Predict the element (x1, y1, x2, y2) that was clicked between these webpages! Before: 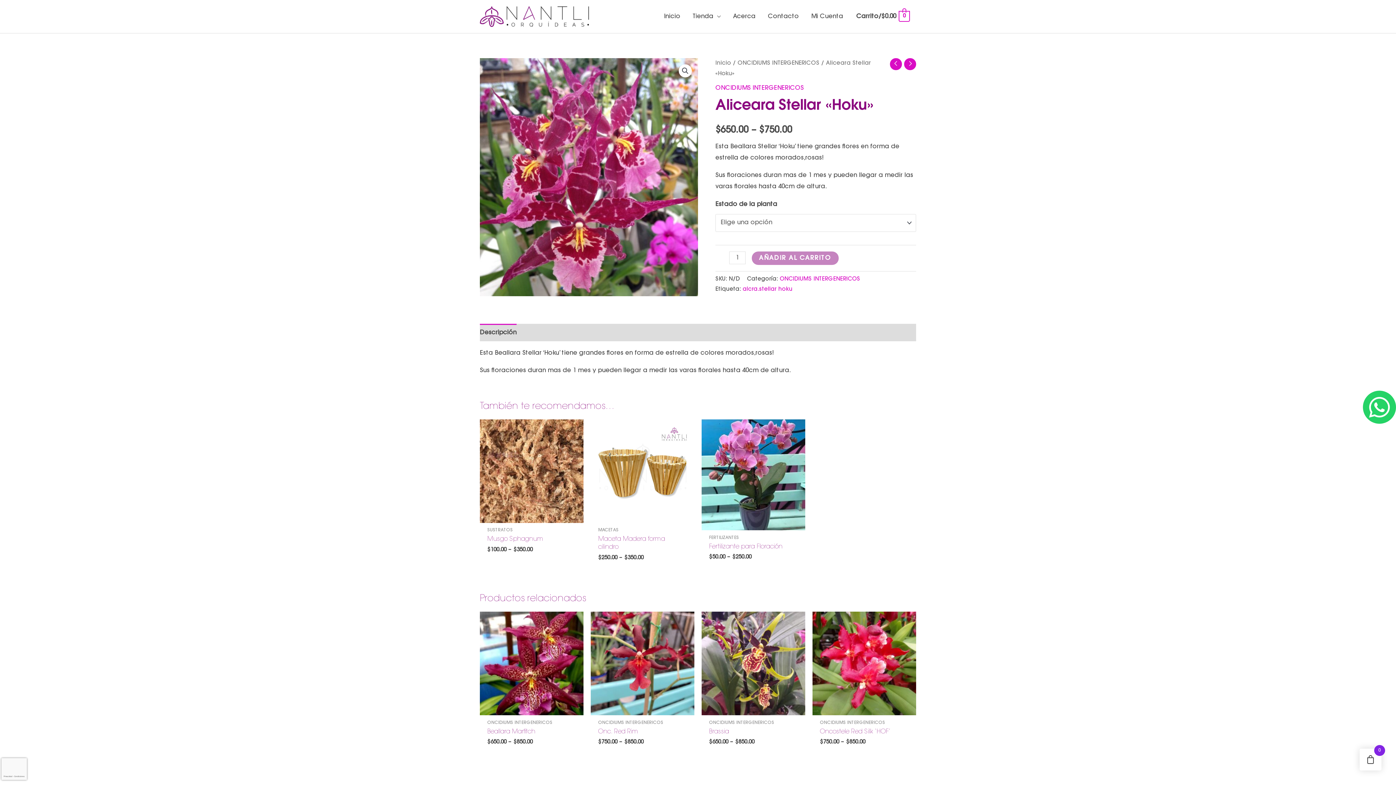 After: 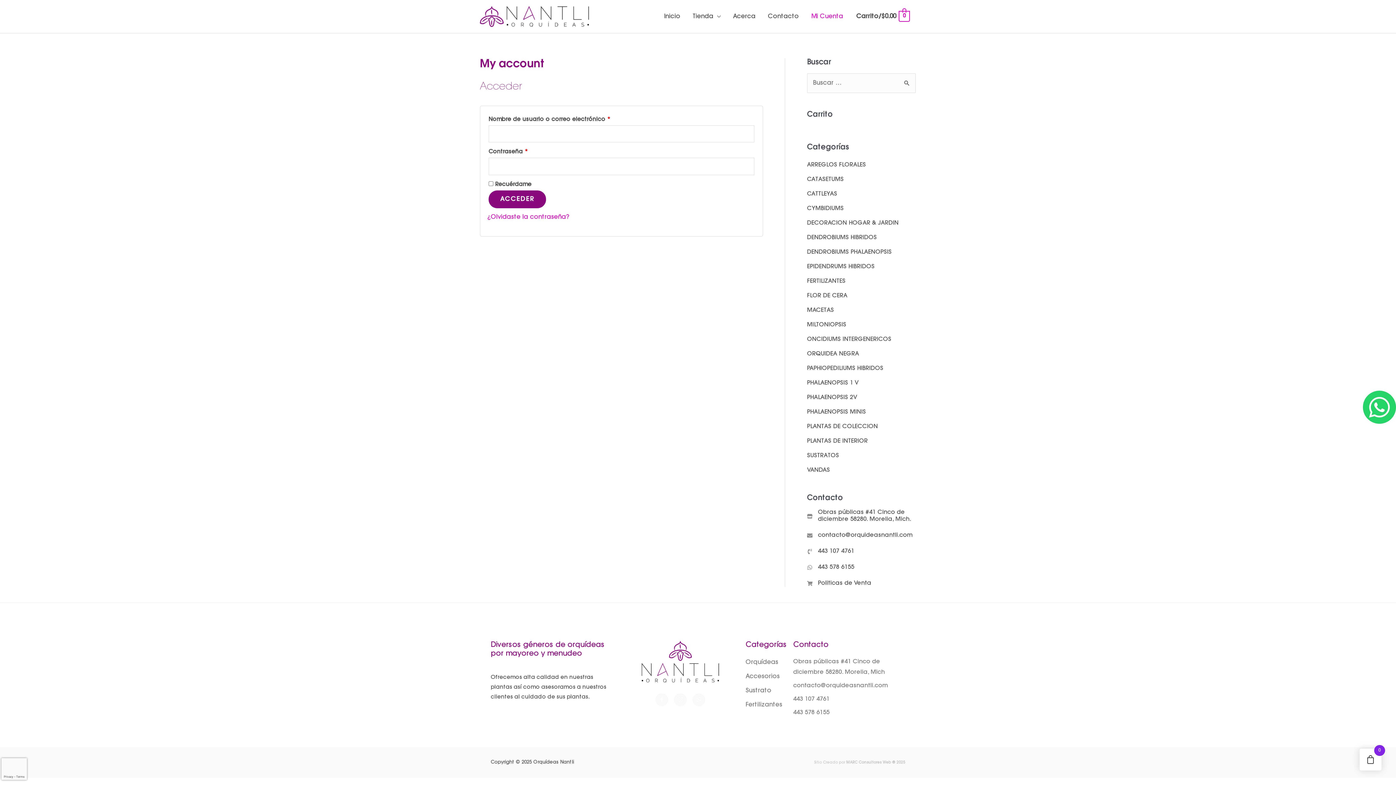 Action: bbox: (805, 4, 849, 28) label: Mi Cuenta